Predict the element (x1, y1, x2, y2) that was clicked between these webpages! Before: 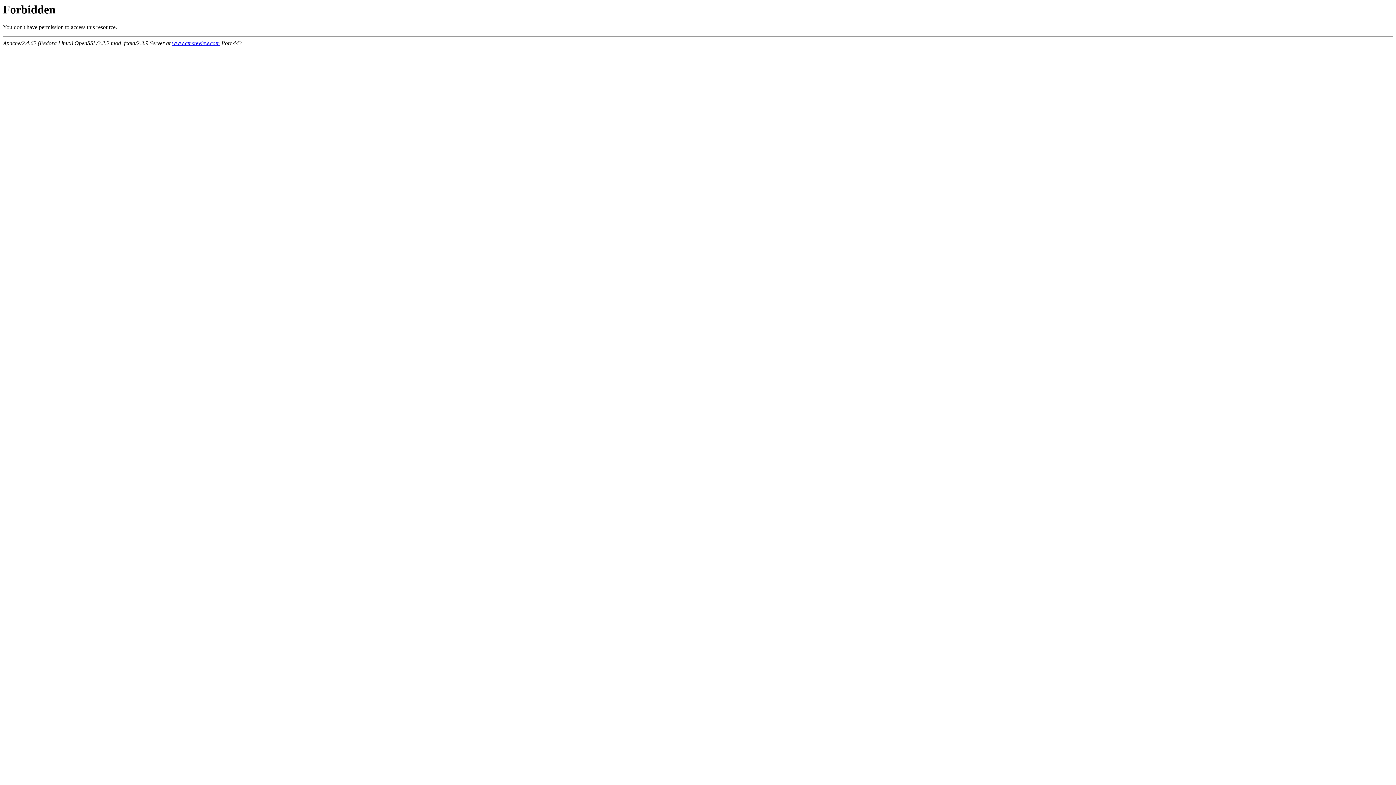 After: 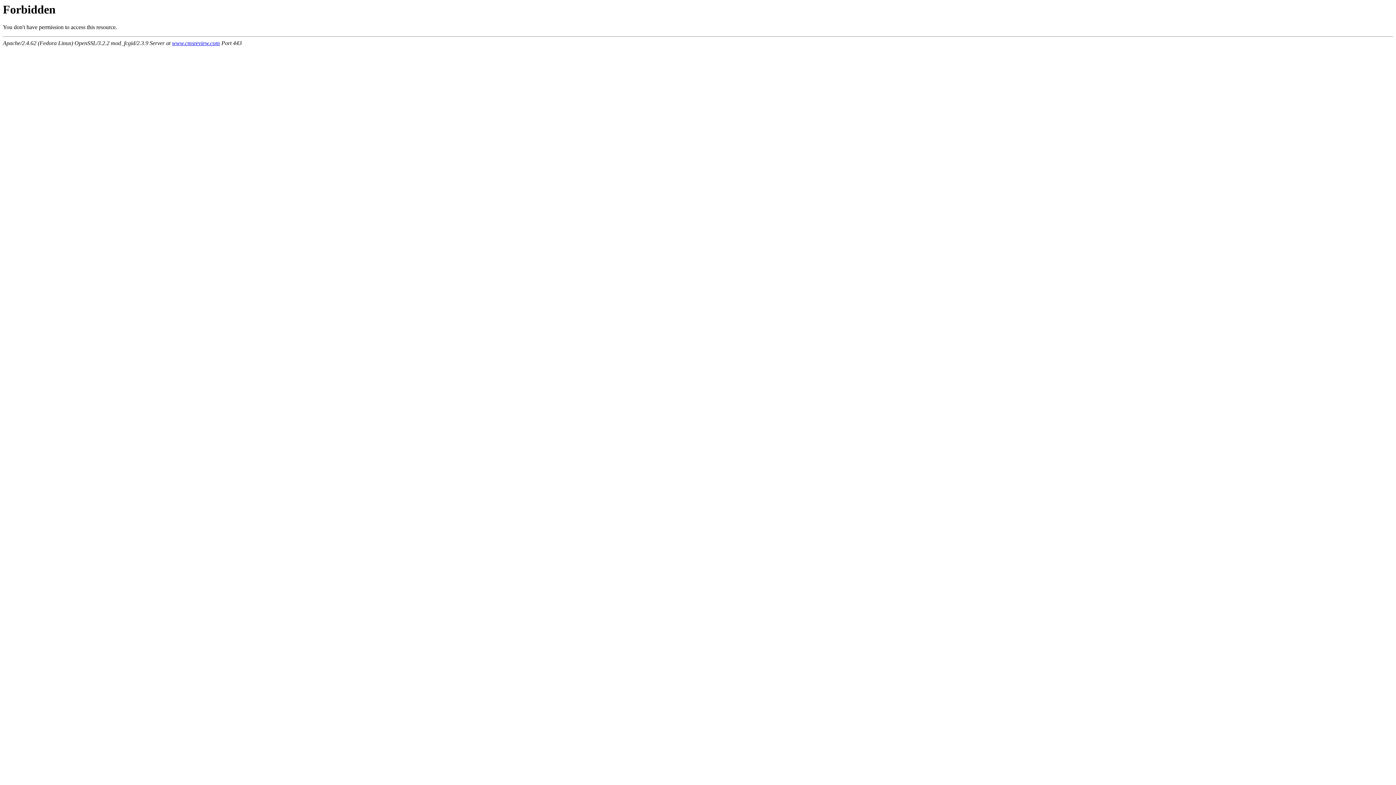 Action: label: www.cmsreview.com bbox: (172, 40, 220, 46)